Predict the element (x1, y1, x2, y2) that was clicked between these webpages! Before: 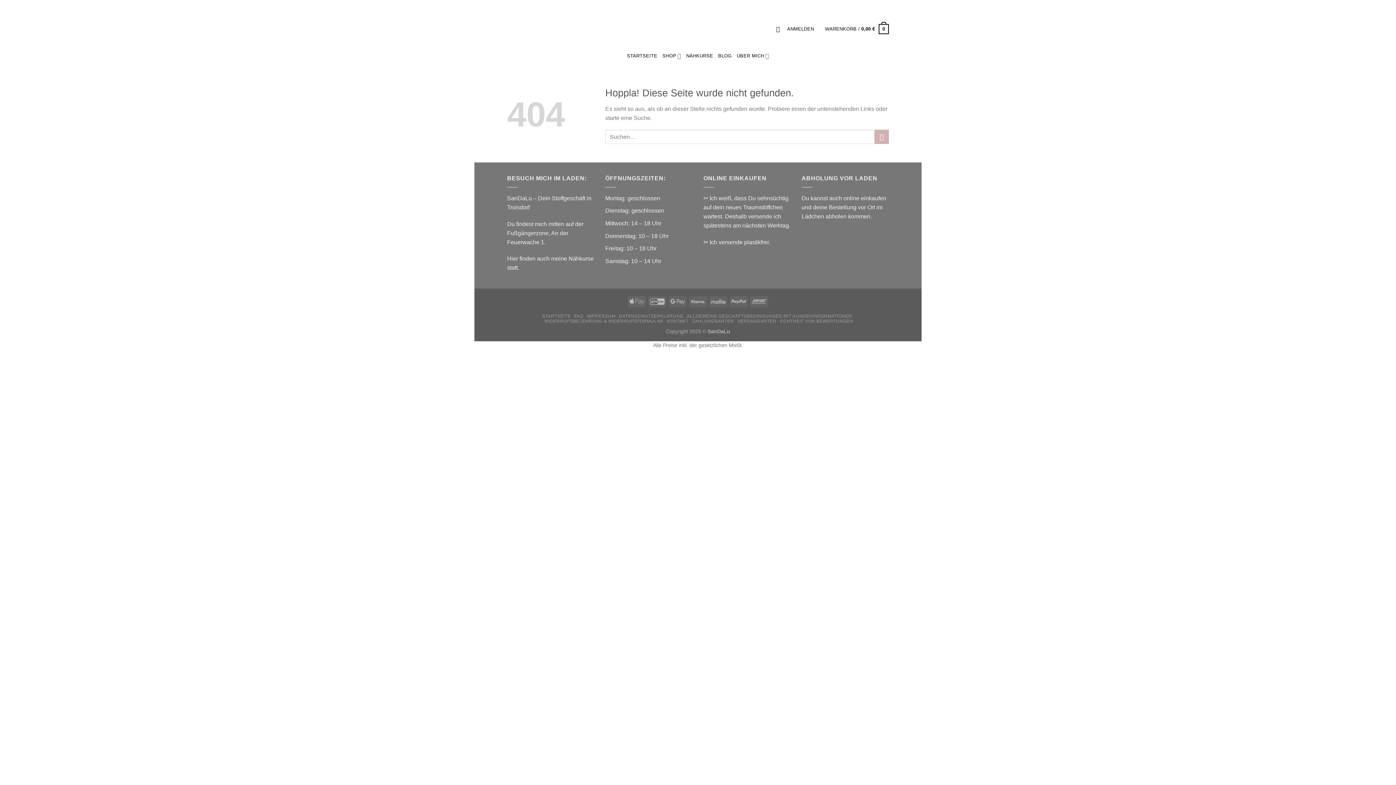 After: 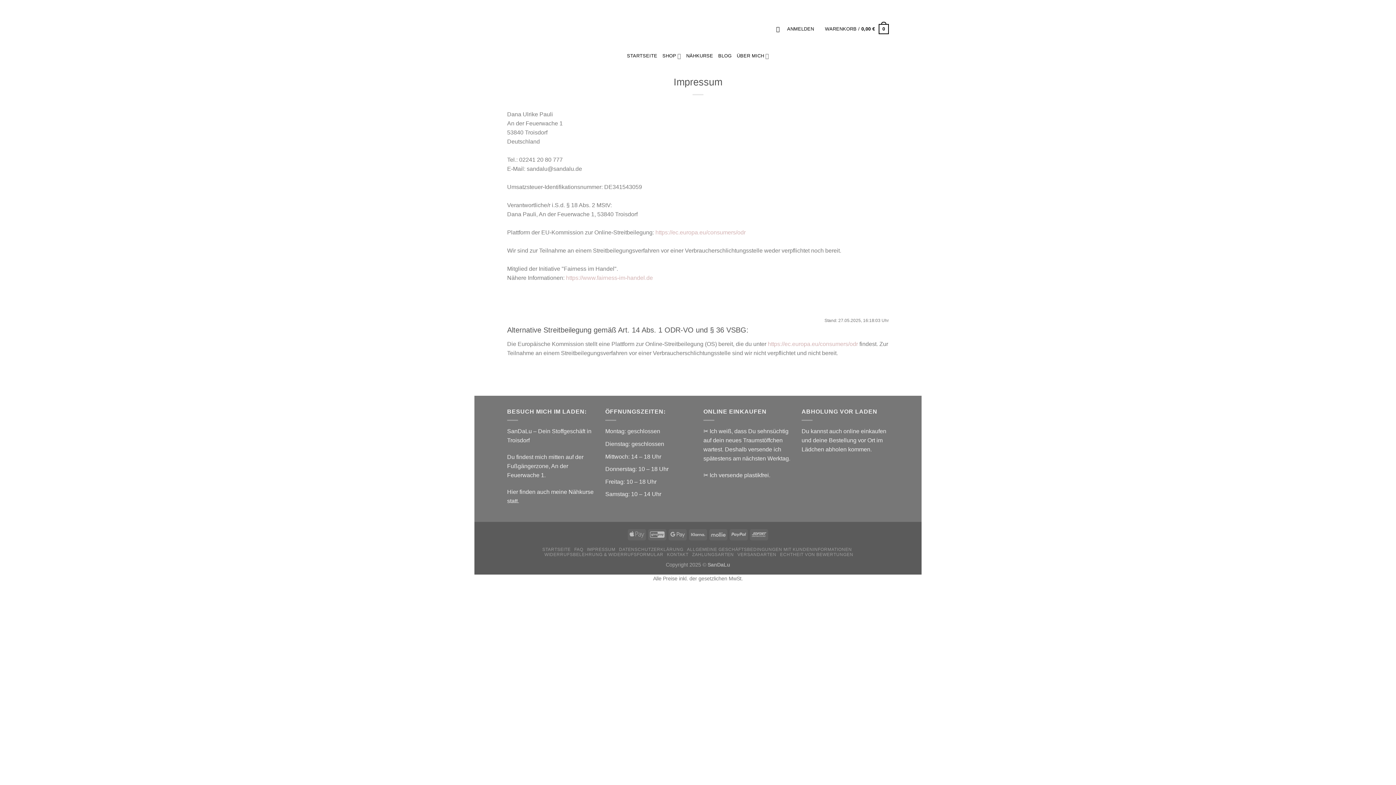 Action: bbox: (587, 313, 615, 318) label: IMPRESSUM